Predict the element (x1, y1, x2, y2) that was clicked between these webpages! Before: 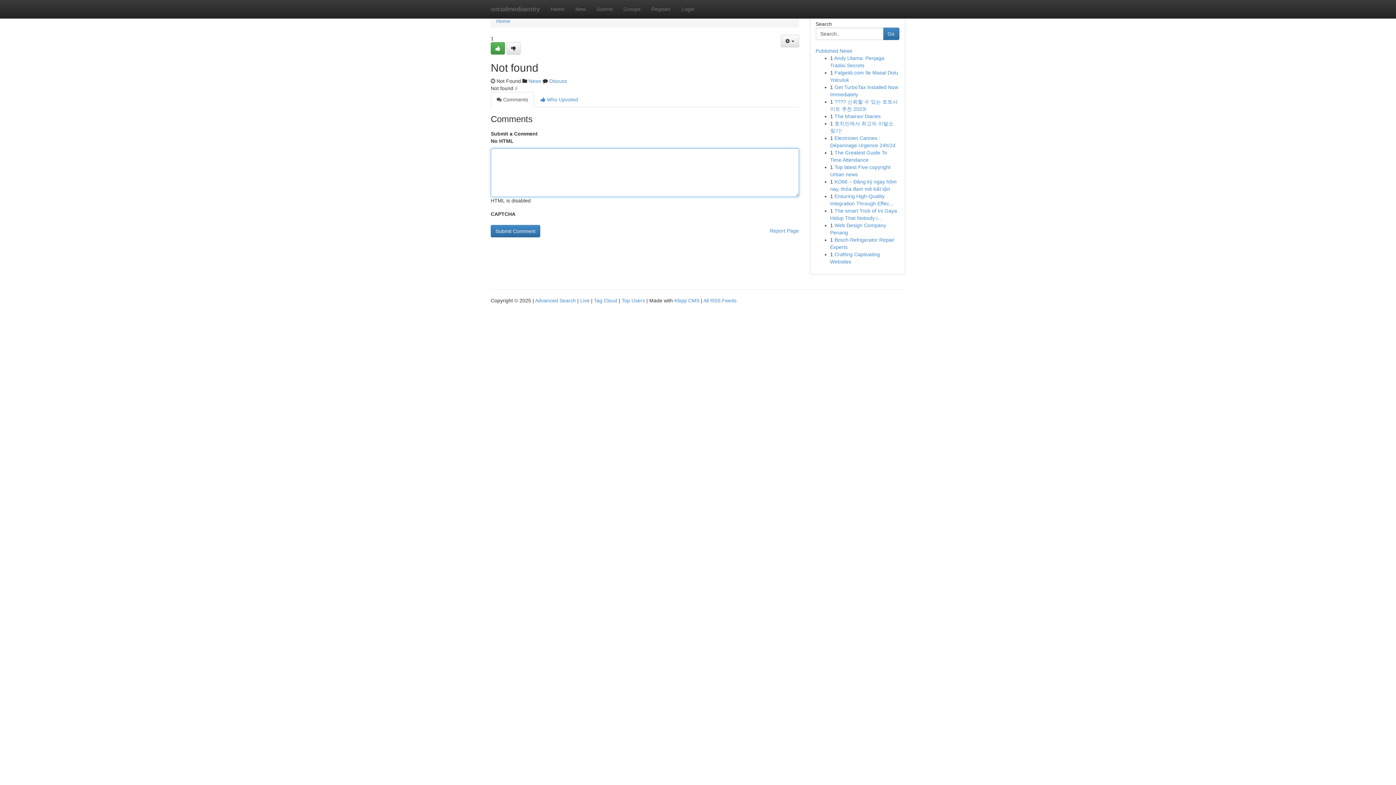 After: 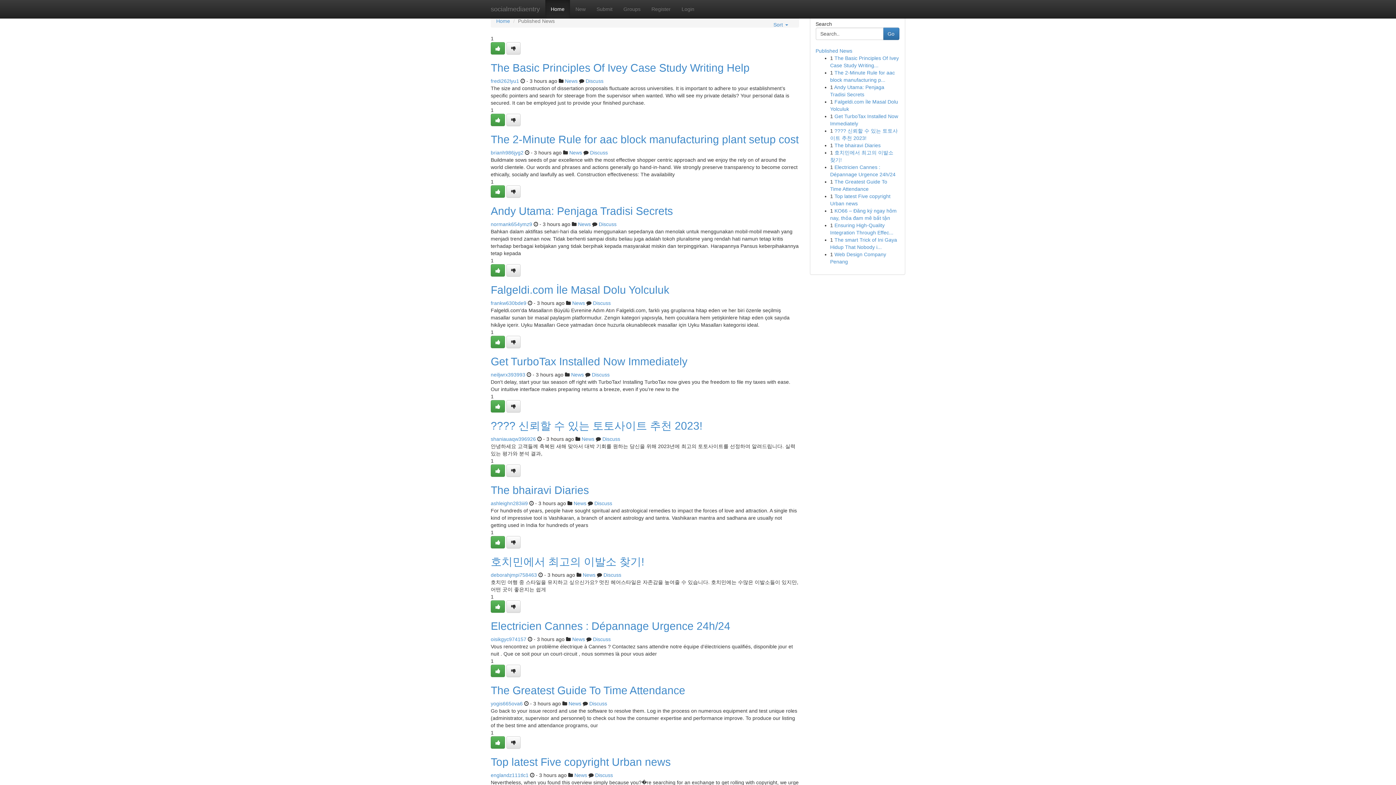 Action: label: Tag Cloud bbox: (594, 297, 617, 303)